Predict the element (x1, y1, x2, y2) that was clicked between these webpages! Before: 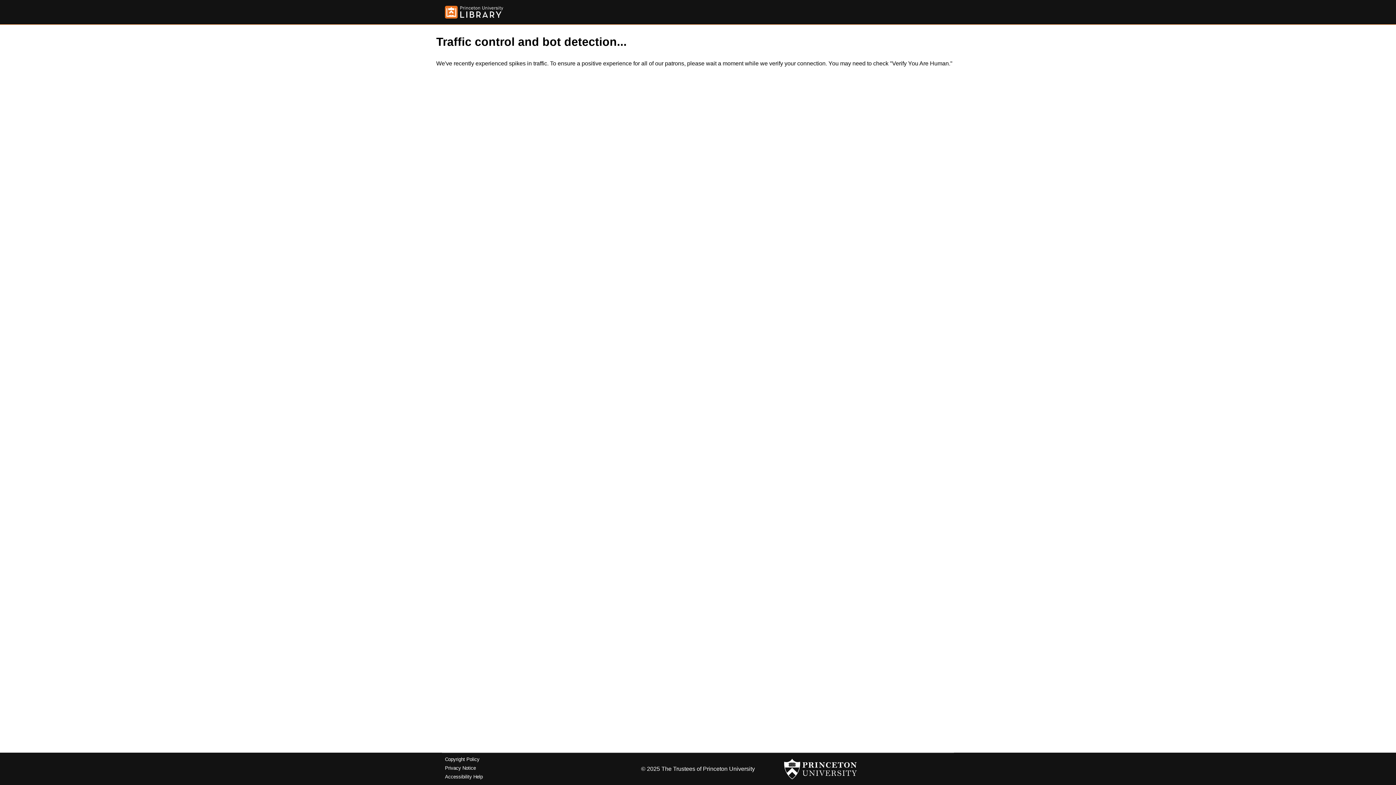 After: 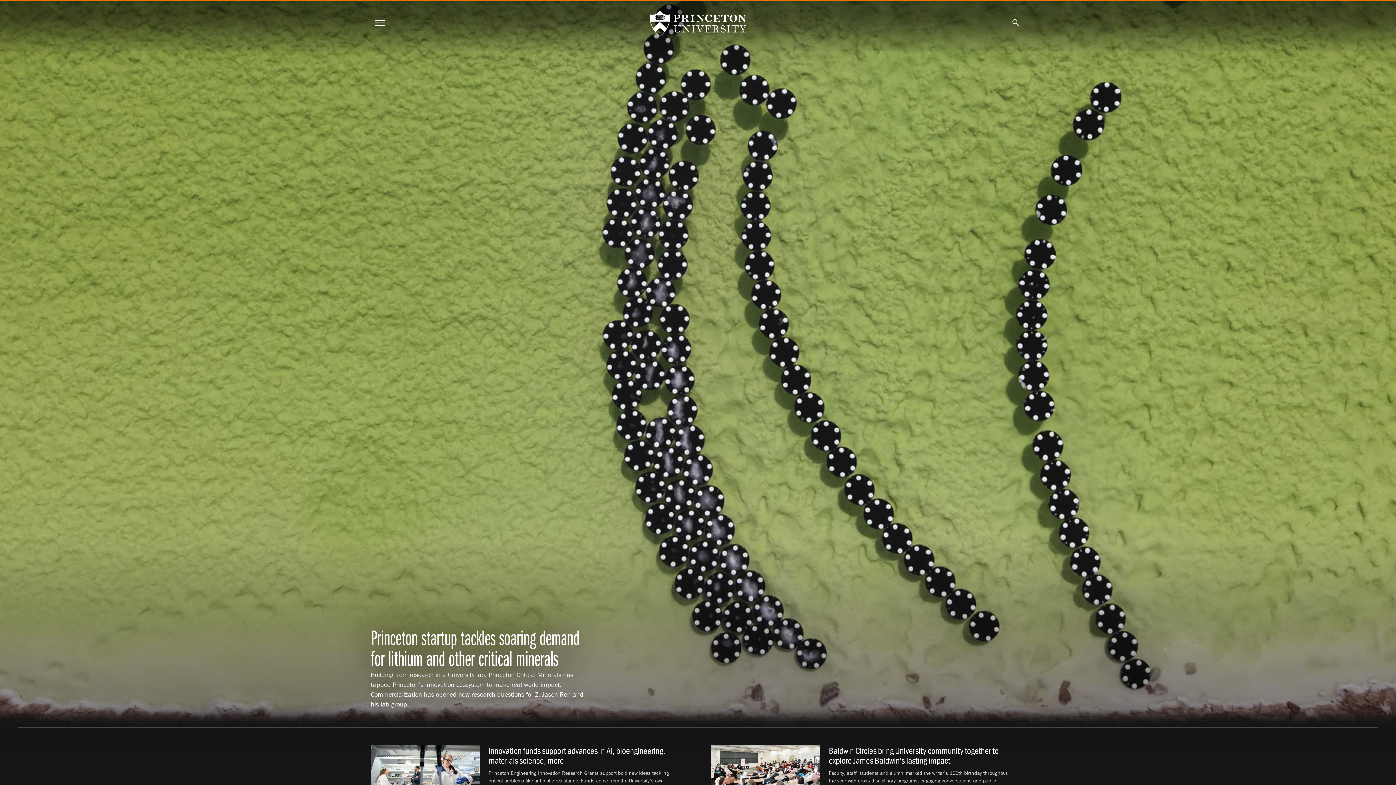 Action: bbox: (784, 756, 857, 782)